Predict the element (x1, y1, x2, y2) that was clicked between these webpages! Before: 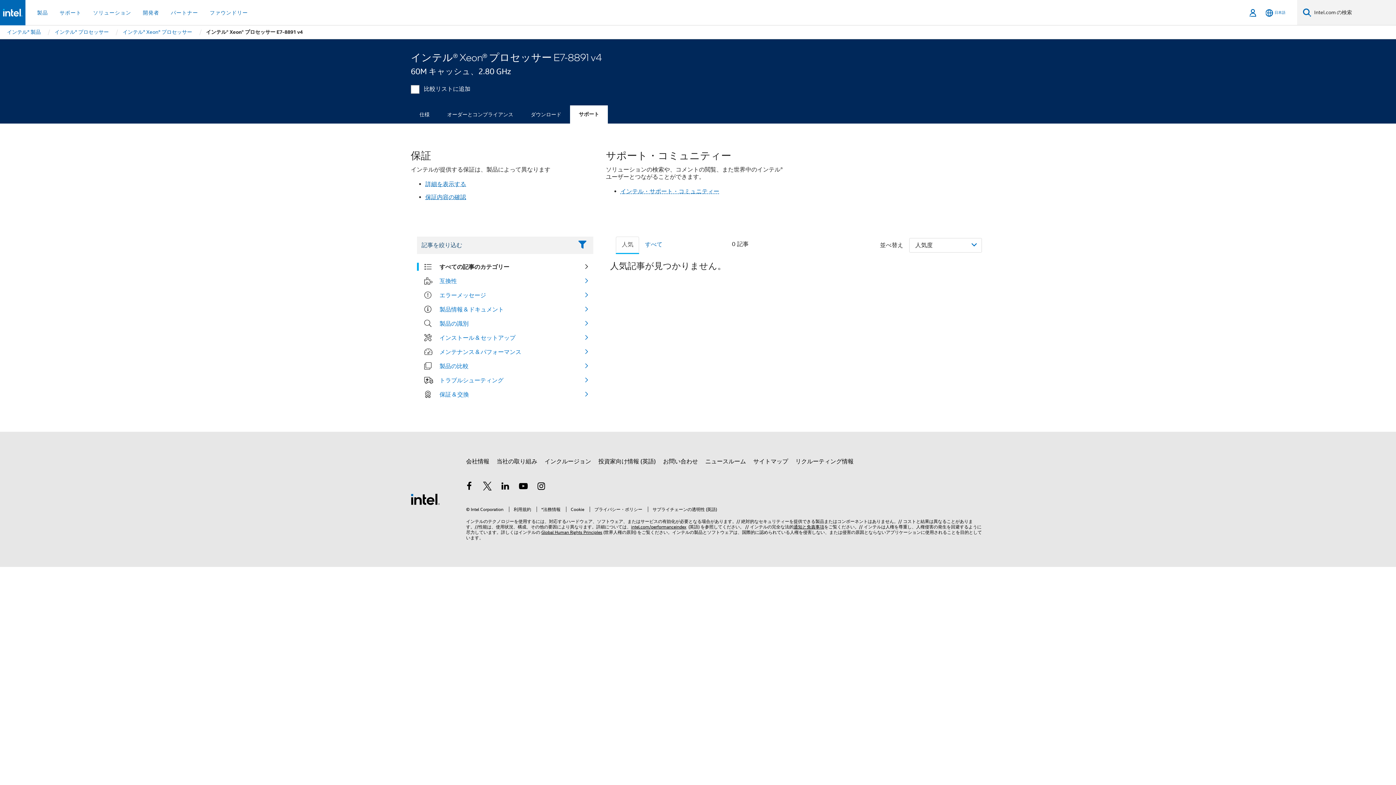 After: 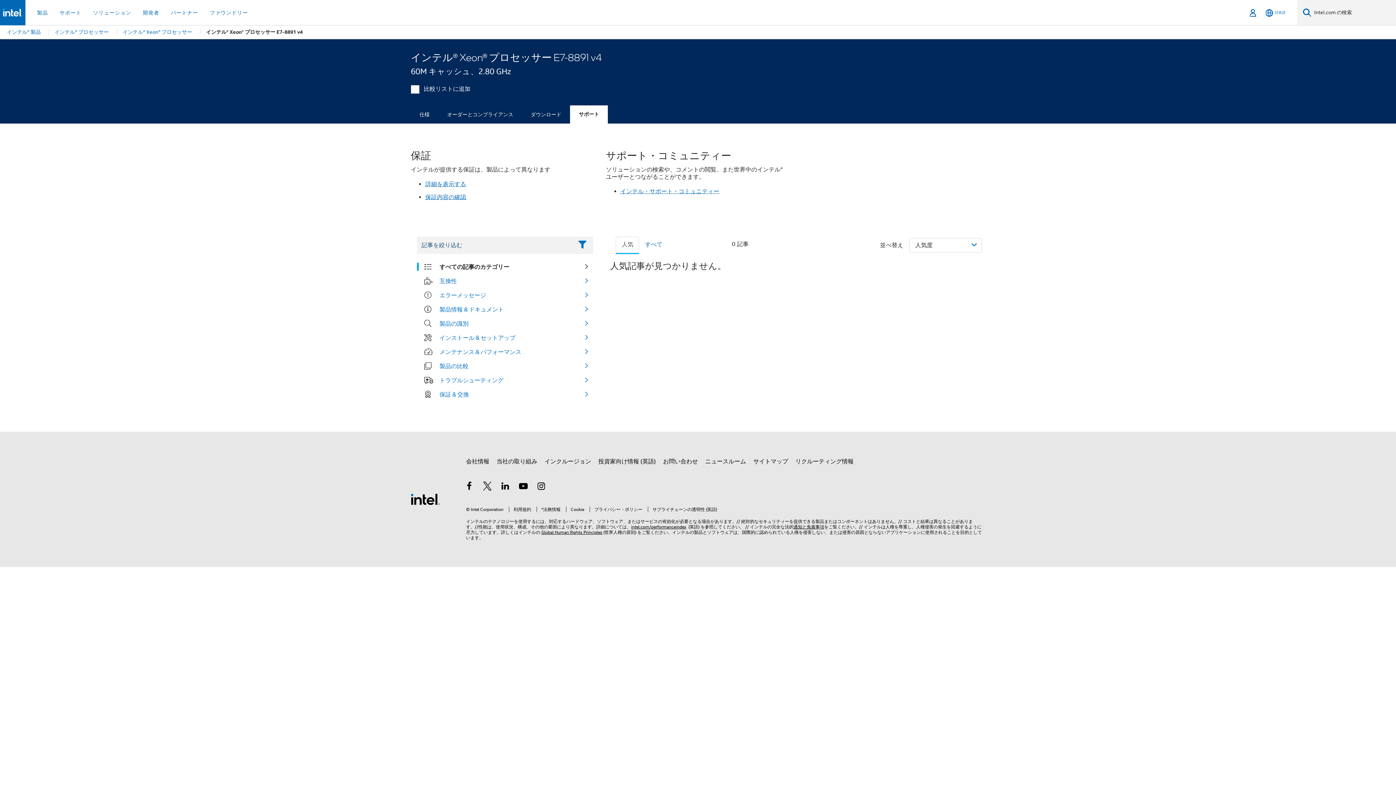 Action: label: すべての記事のカテゴリー bbox: (439, 263, 509, 271)